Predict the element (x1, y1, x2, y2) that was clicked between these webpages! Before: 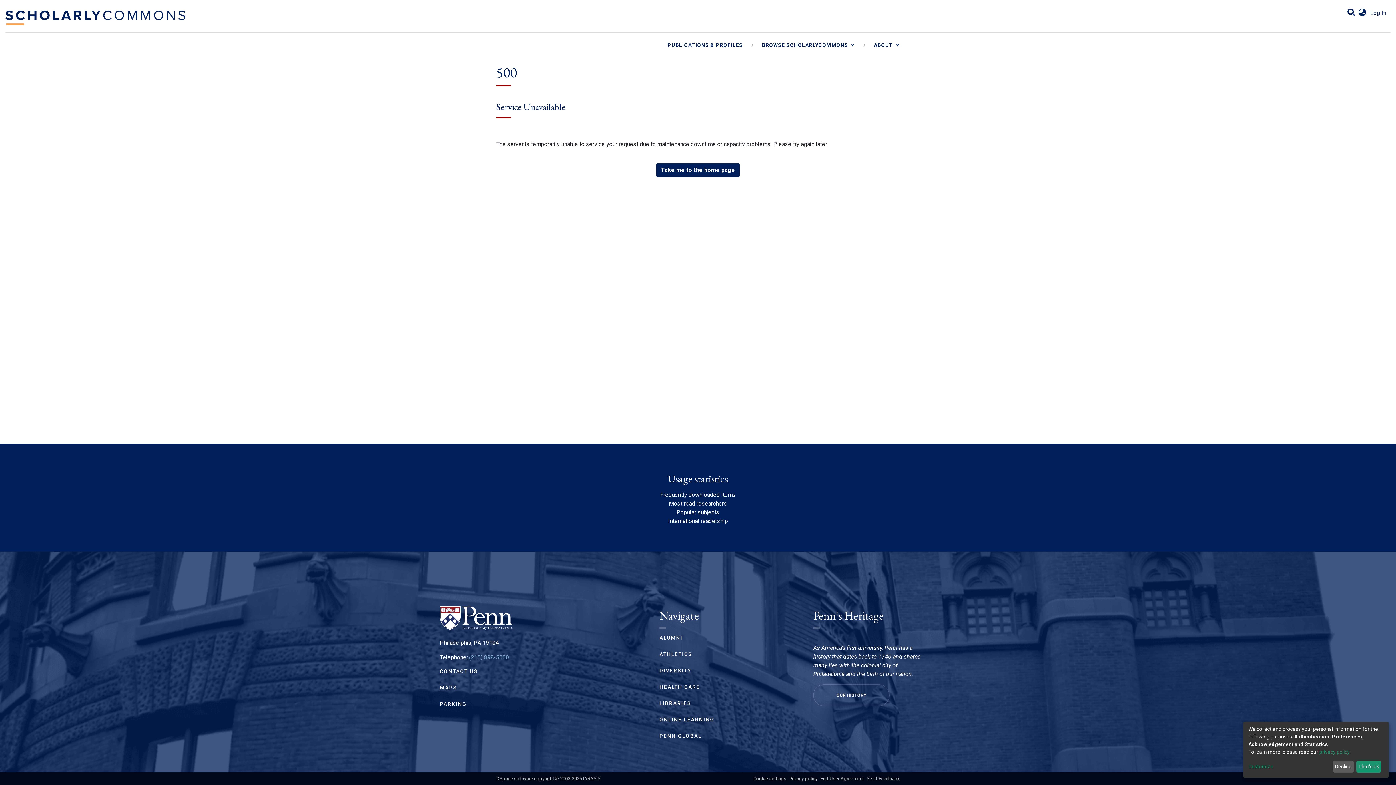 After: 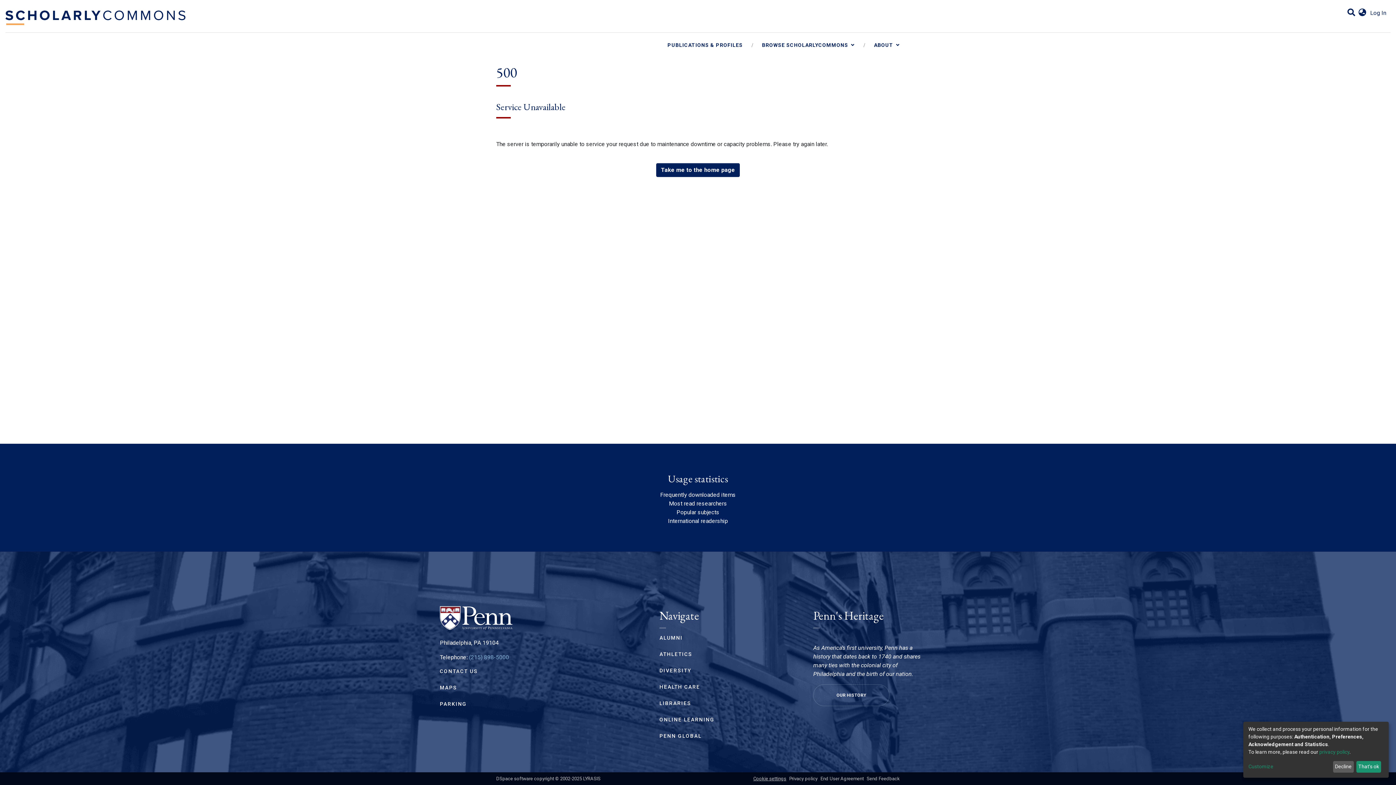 Action: bbox: (753, 776, 786, 781) label: Cookie settings